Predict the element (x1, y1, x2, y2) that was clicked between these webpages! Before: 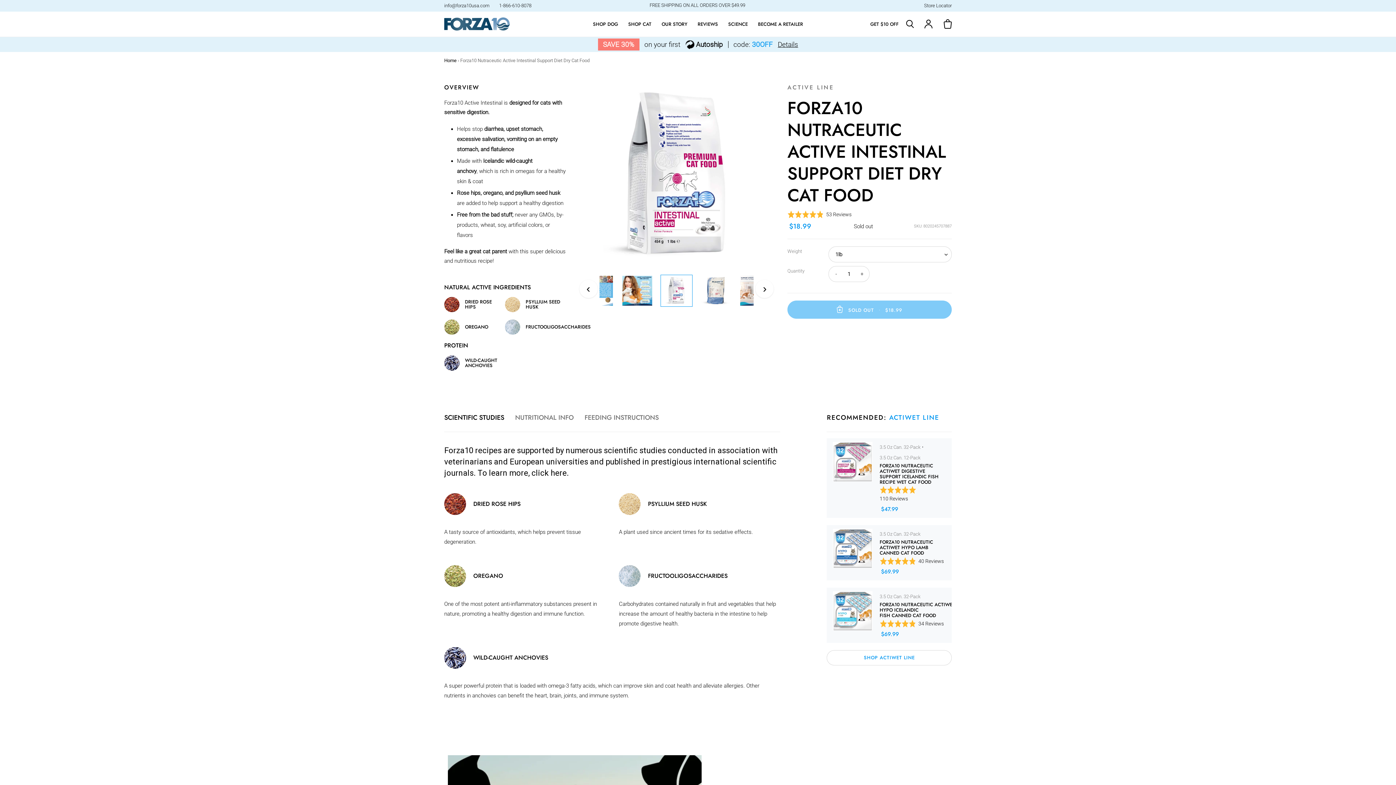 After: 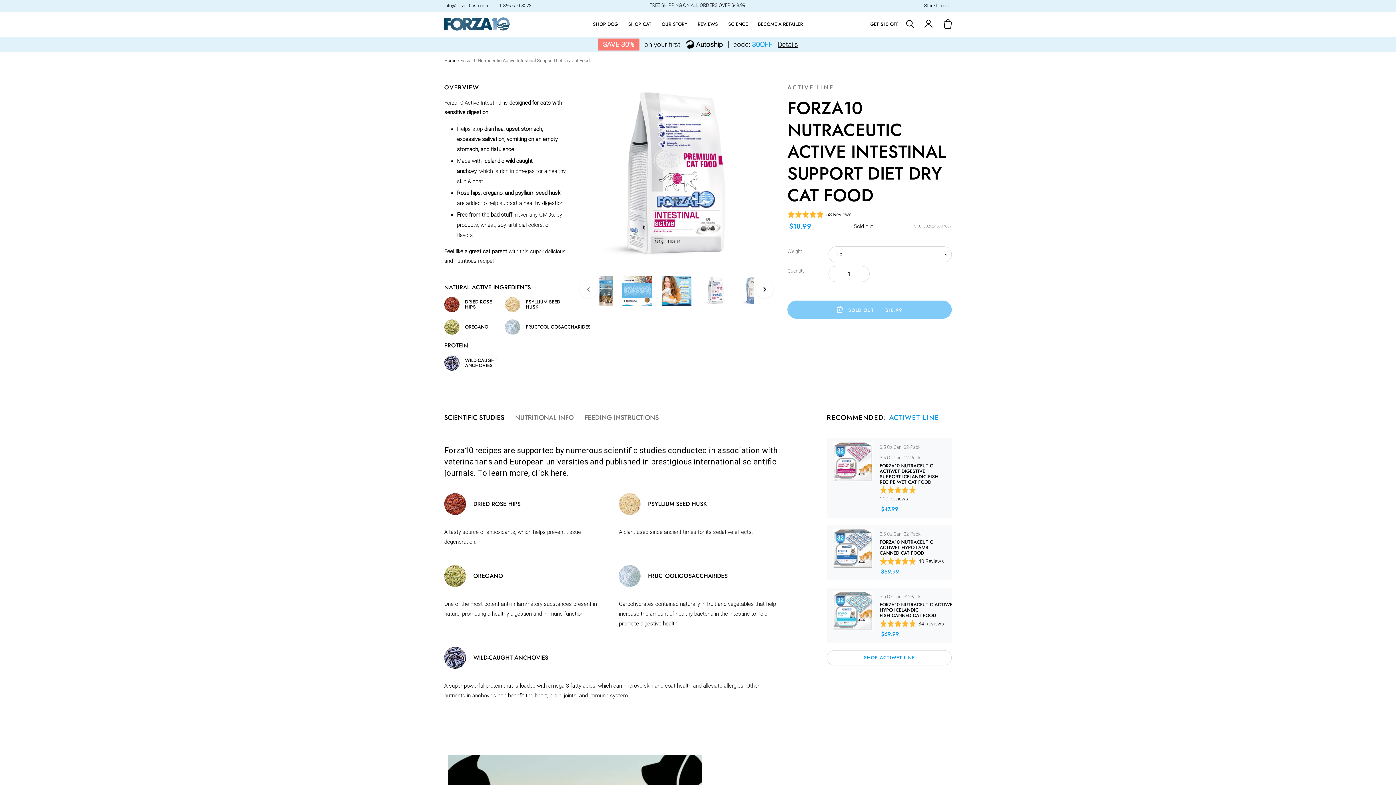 Action: label: PREVIOUS SLIDE bbox: (579, 280, 597, 298)